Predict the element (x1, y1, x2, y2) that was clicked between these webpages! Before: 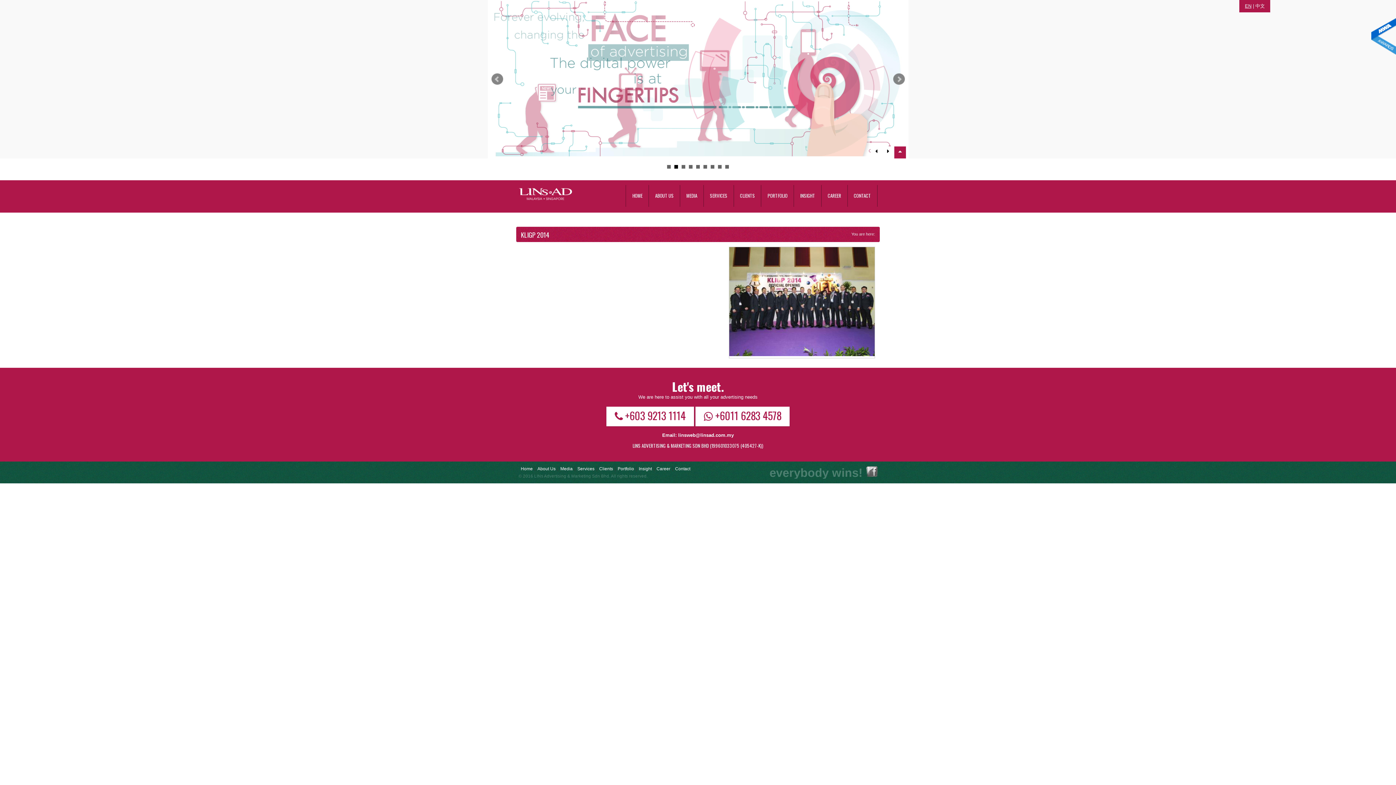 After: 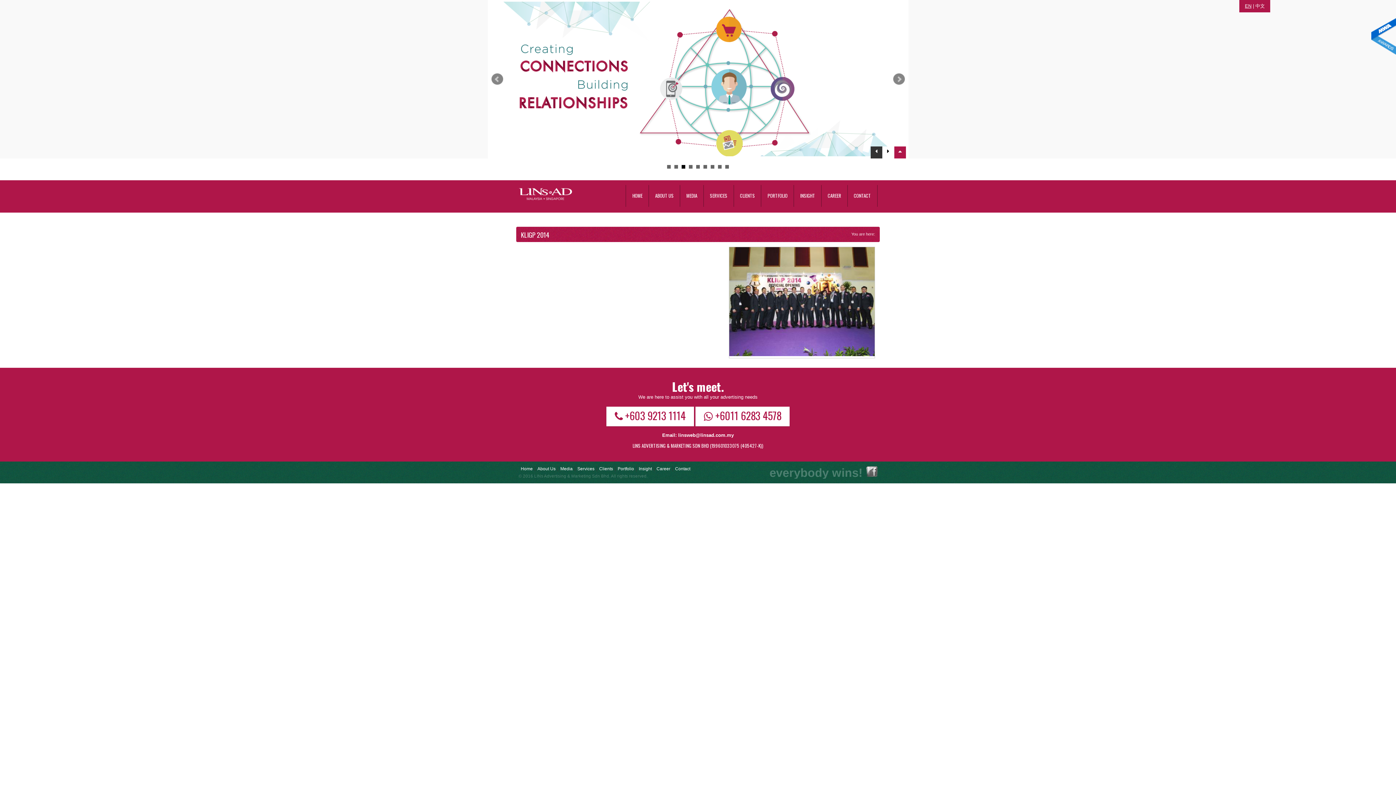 Action: bbox: (870, 146, 882, 158)